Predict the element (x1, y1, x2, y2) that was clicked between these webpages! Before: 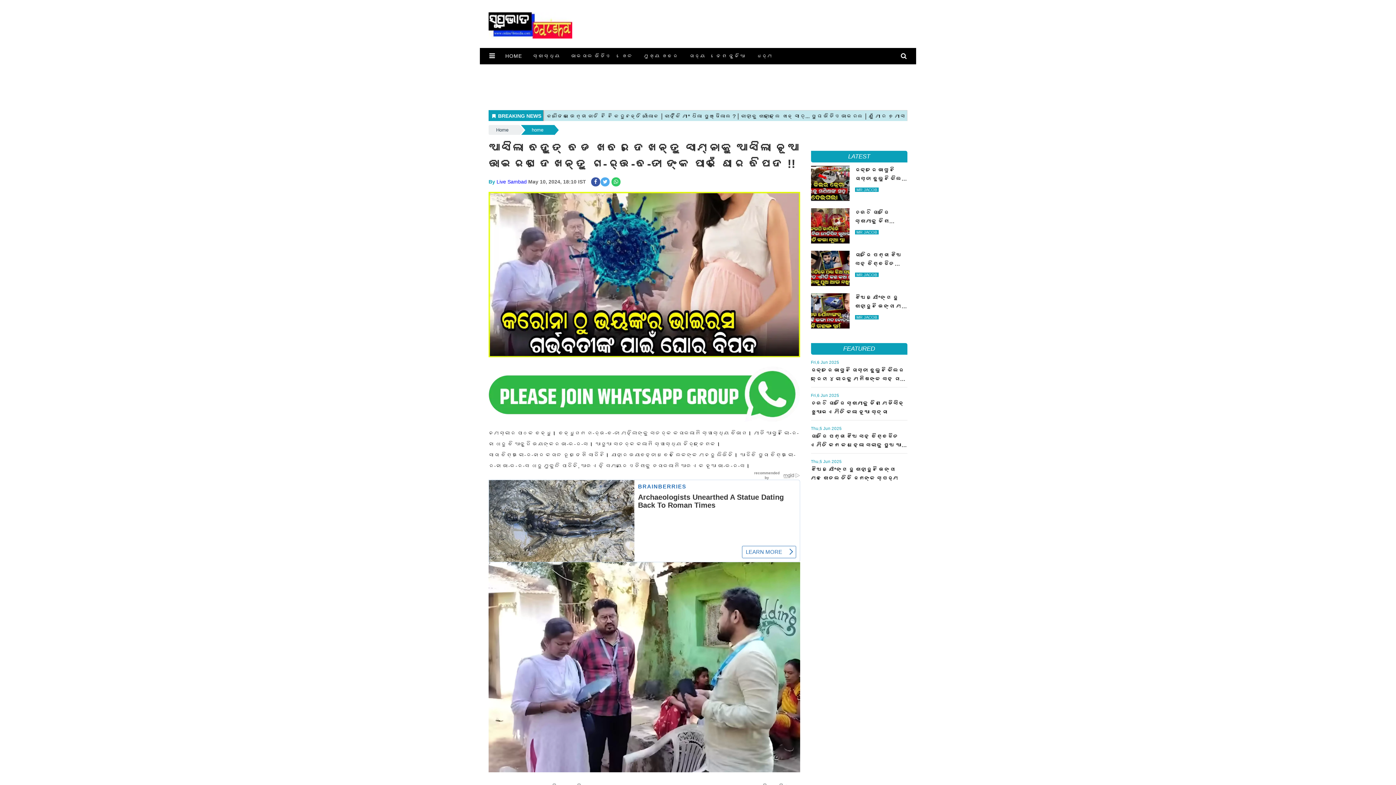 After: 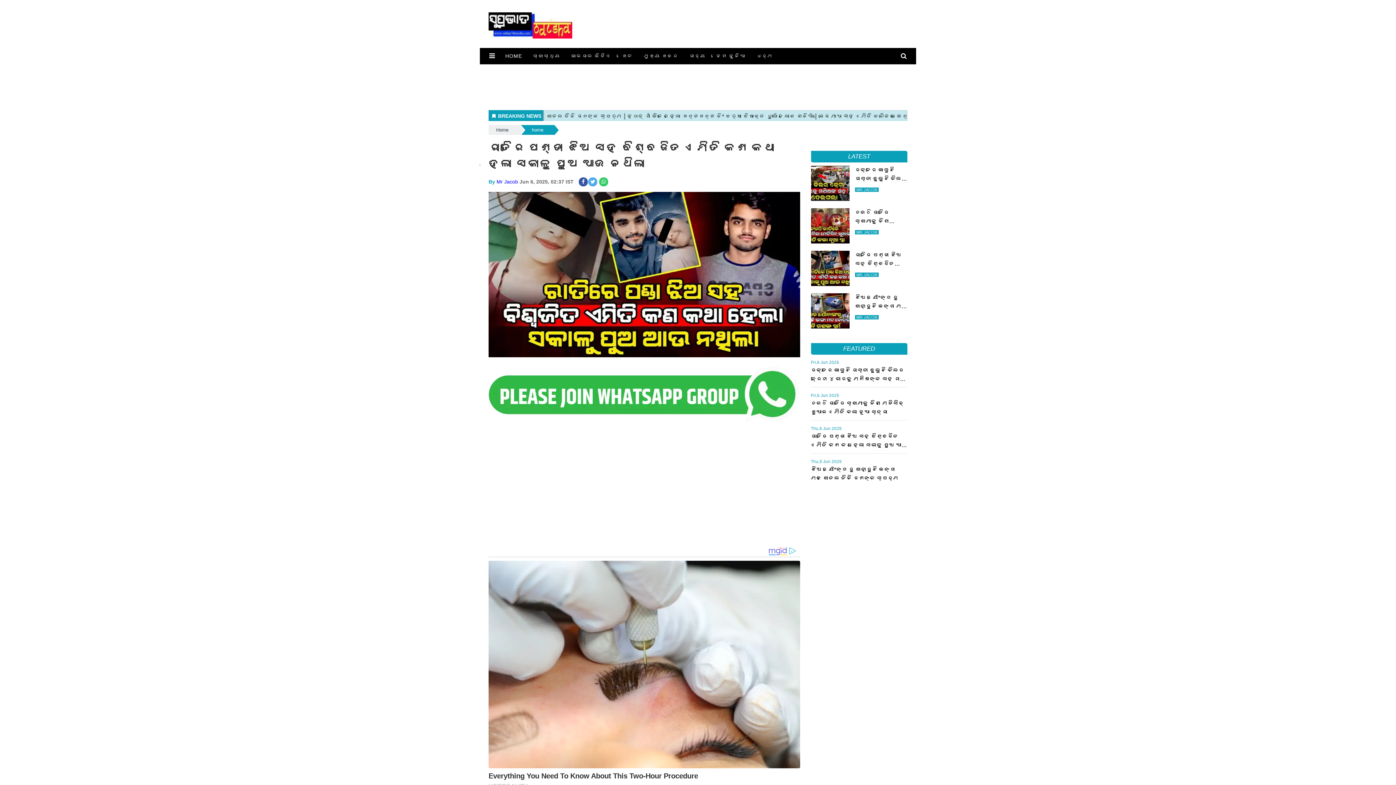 Action: bbox: (811, 433, 907, 457) label: ରାତିରେ ପଣ୍ଡା ଝିଅ ସହ ବିଶ୍ବଜିତ ଏମିତି କଣ କଥା ହେଲା ସକାଳୁ ପୁଅ ଆଉ ନଥିଲା